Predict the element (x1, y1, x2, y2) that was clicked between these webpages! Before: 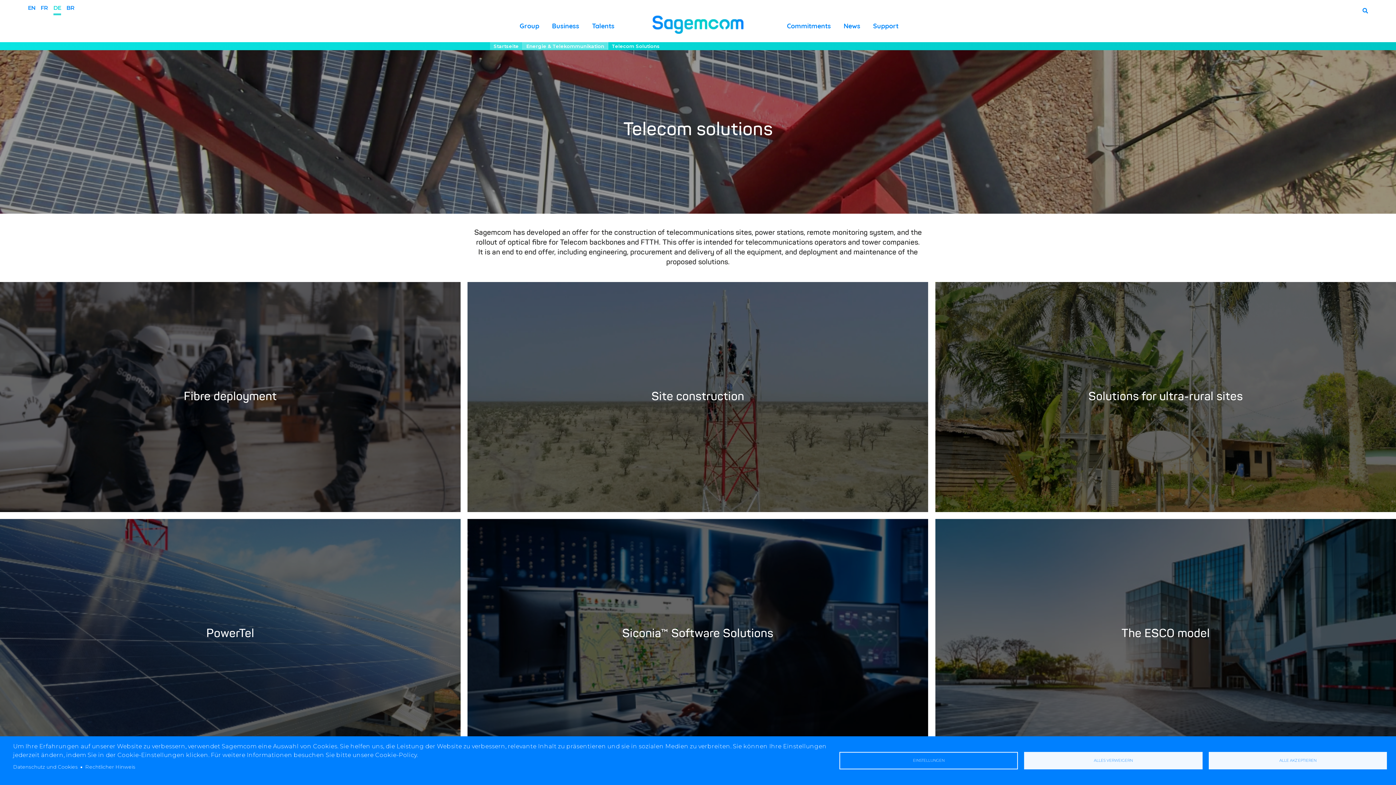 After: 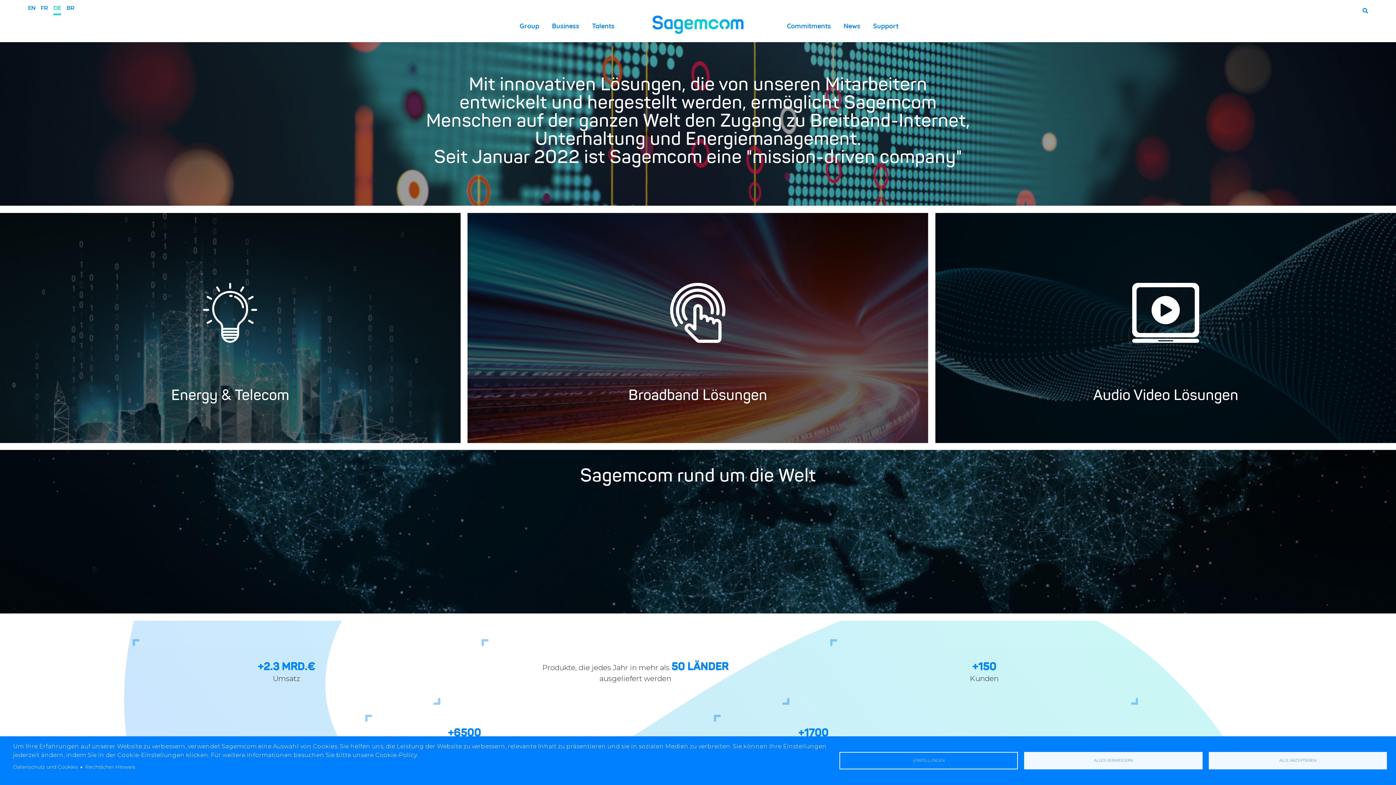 Action: bbox: (652, 20, 743, 28)